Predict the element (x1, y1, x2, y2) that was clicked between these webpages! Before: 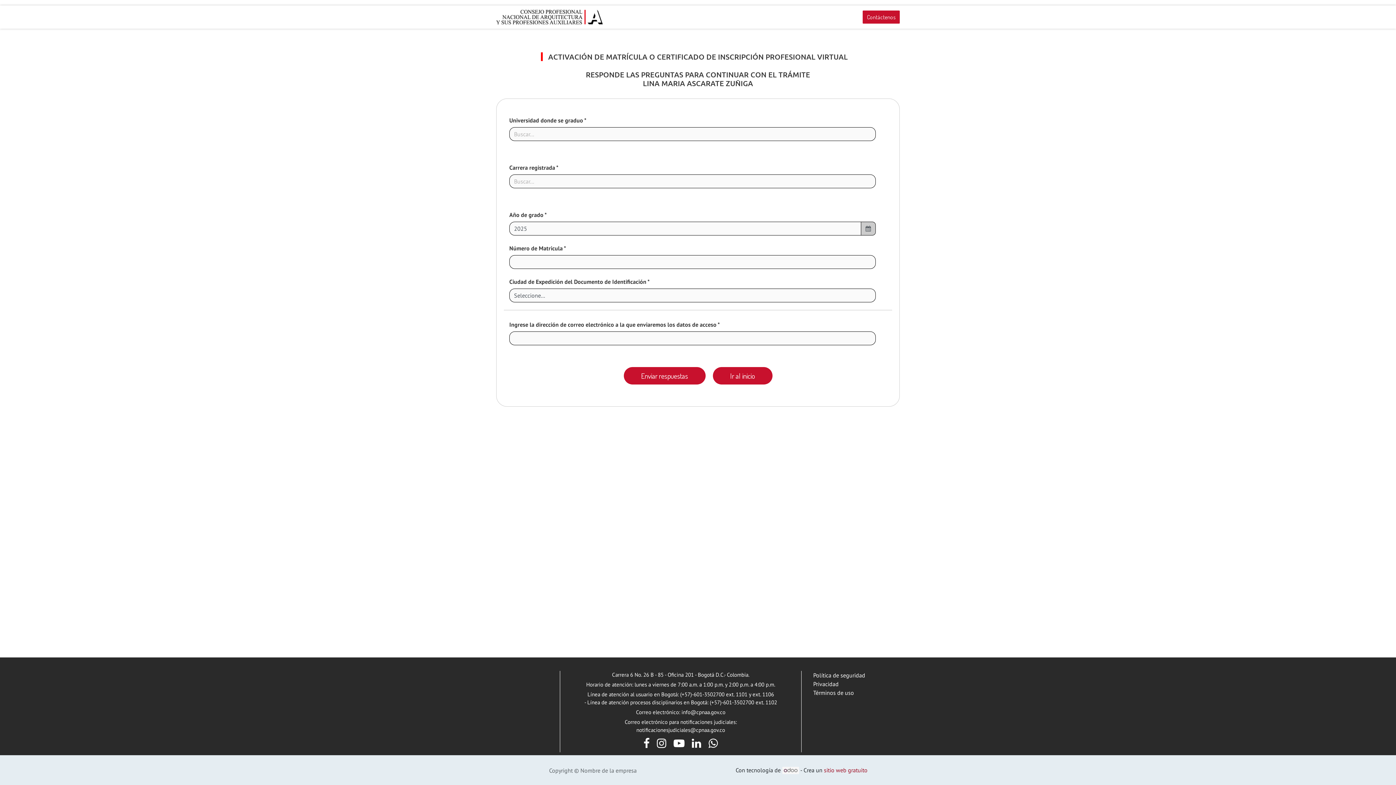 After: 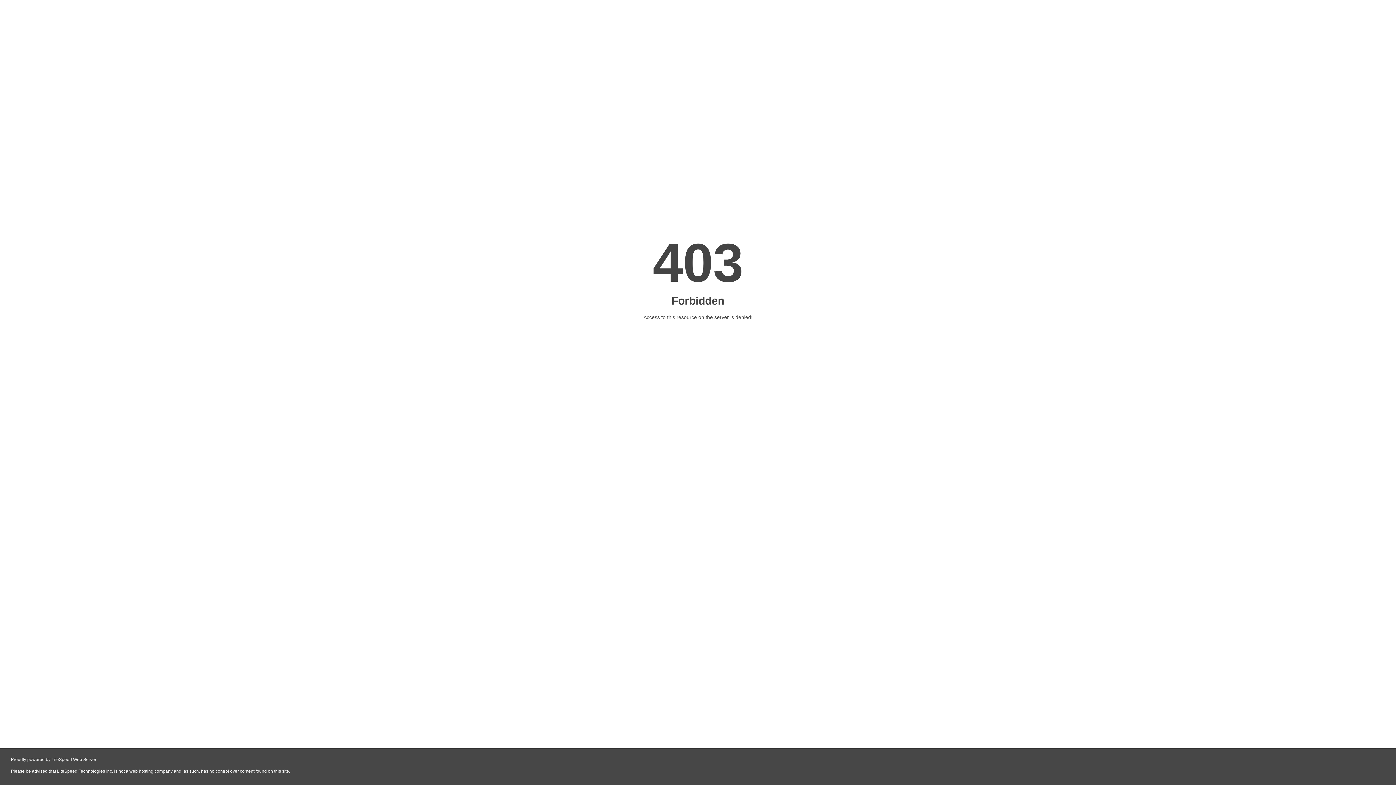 Action: label: Ir al inicio bbox: (712, 367, 772, 384)